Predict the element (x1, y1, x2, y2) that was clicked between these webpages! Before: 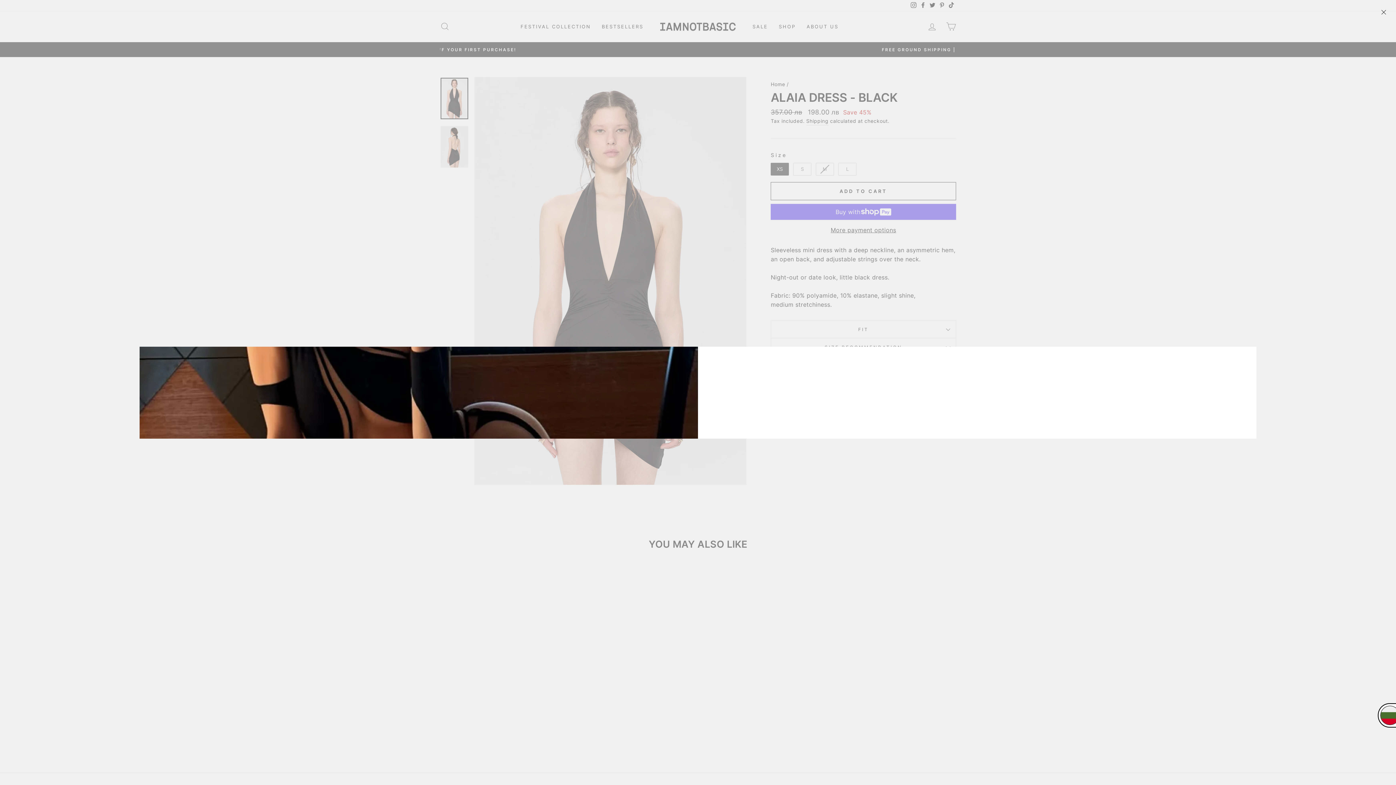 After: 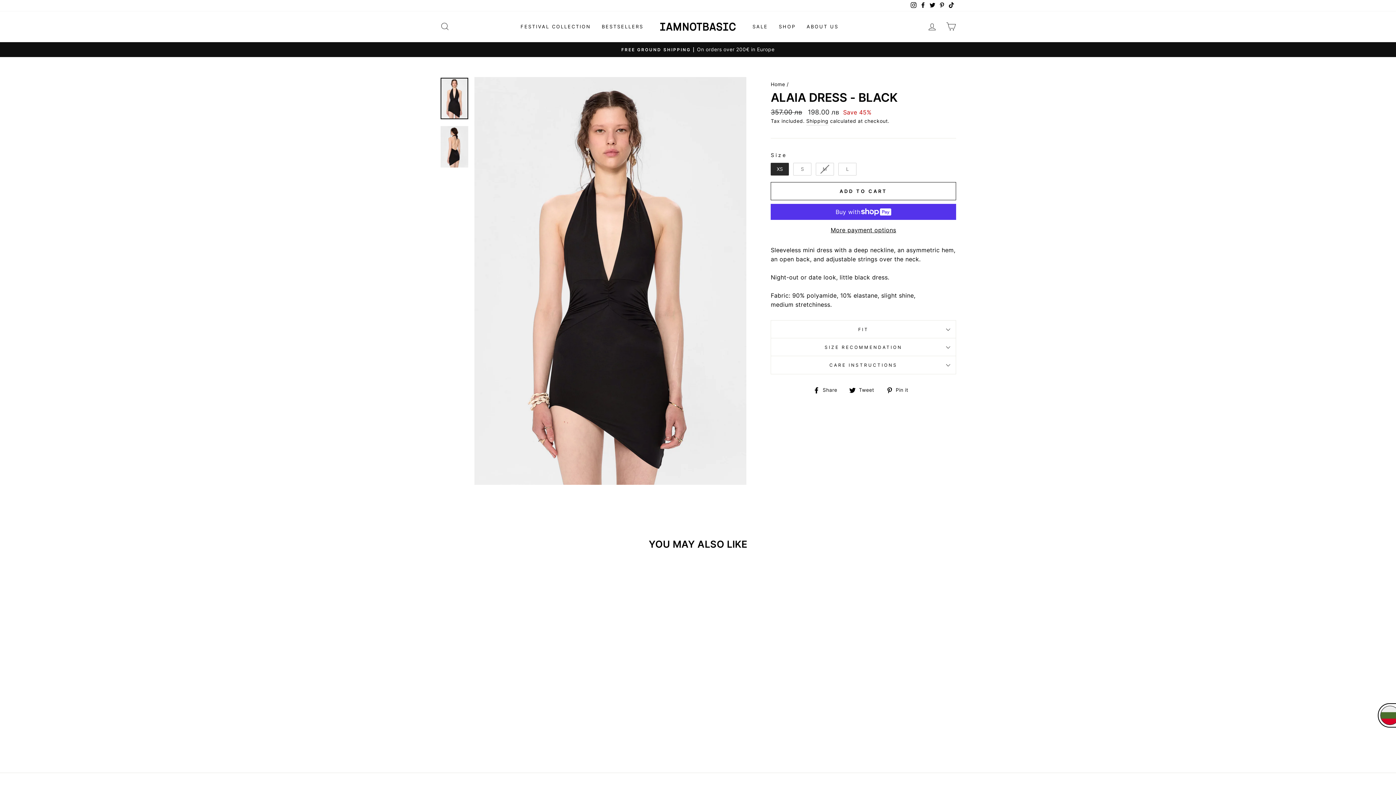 Action: label: "Close (esc)" bbox: (1375, 3, 1392, 21)